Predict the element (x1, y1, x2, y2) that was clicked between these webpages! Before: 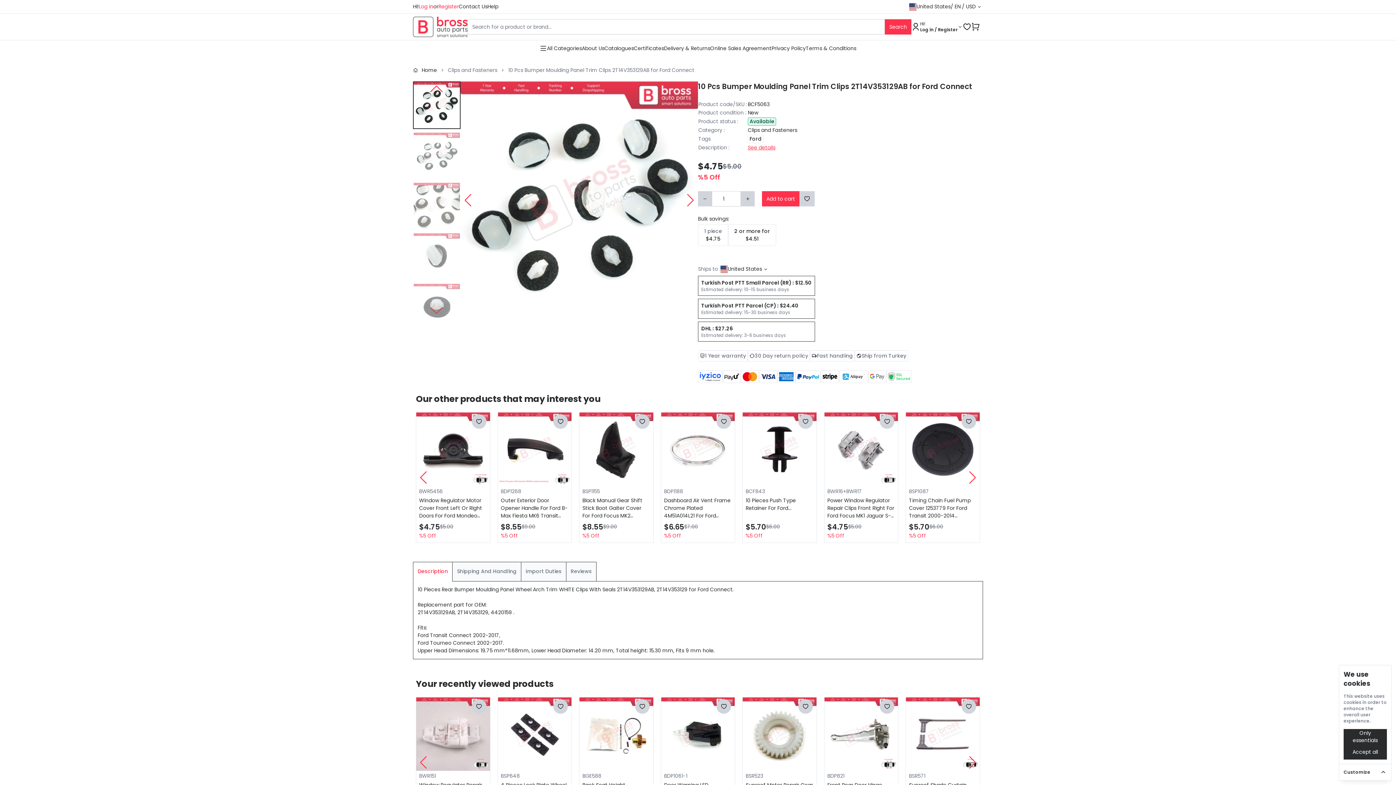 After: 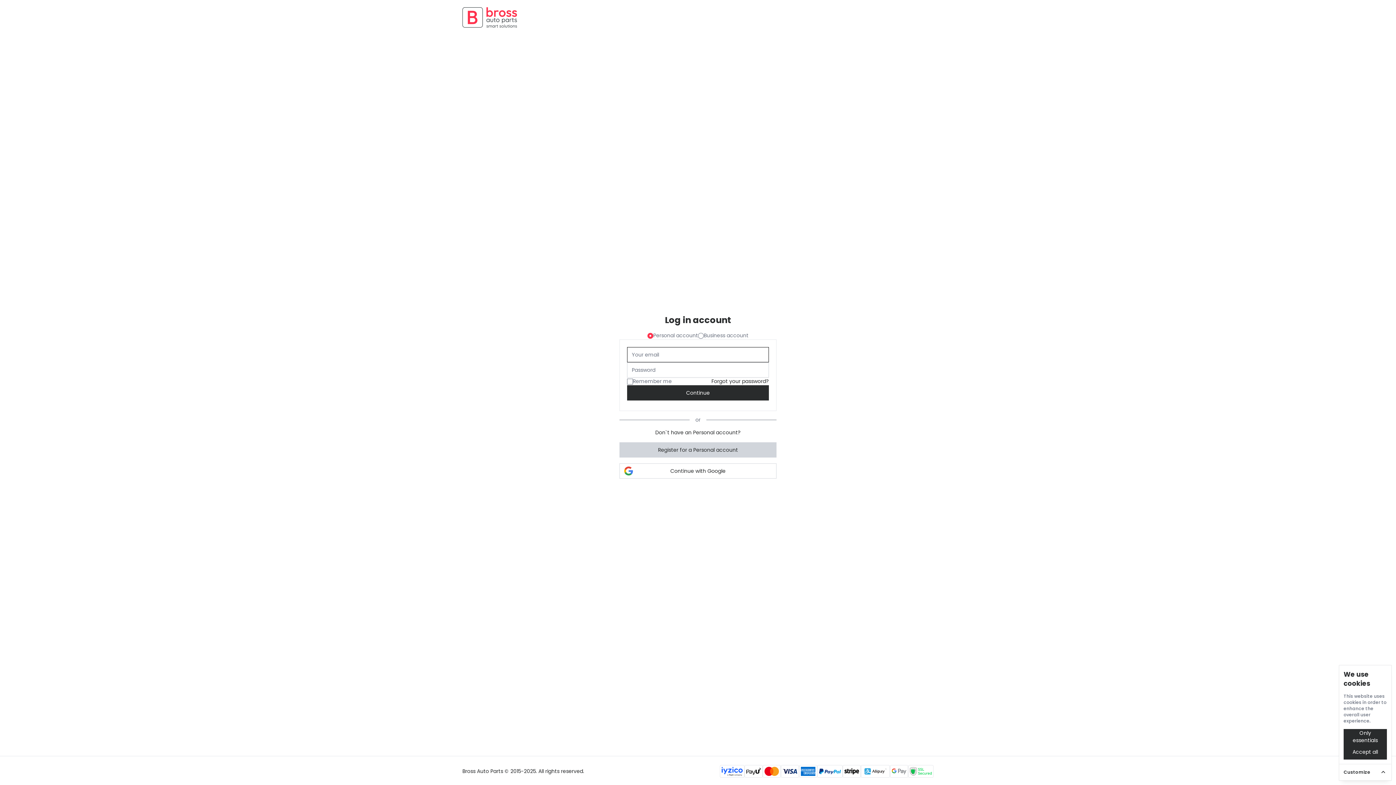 Action: bbox: (553, 699, 568, 714)